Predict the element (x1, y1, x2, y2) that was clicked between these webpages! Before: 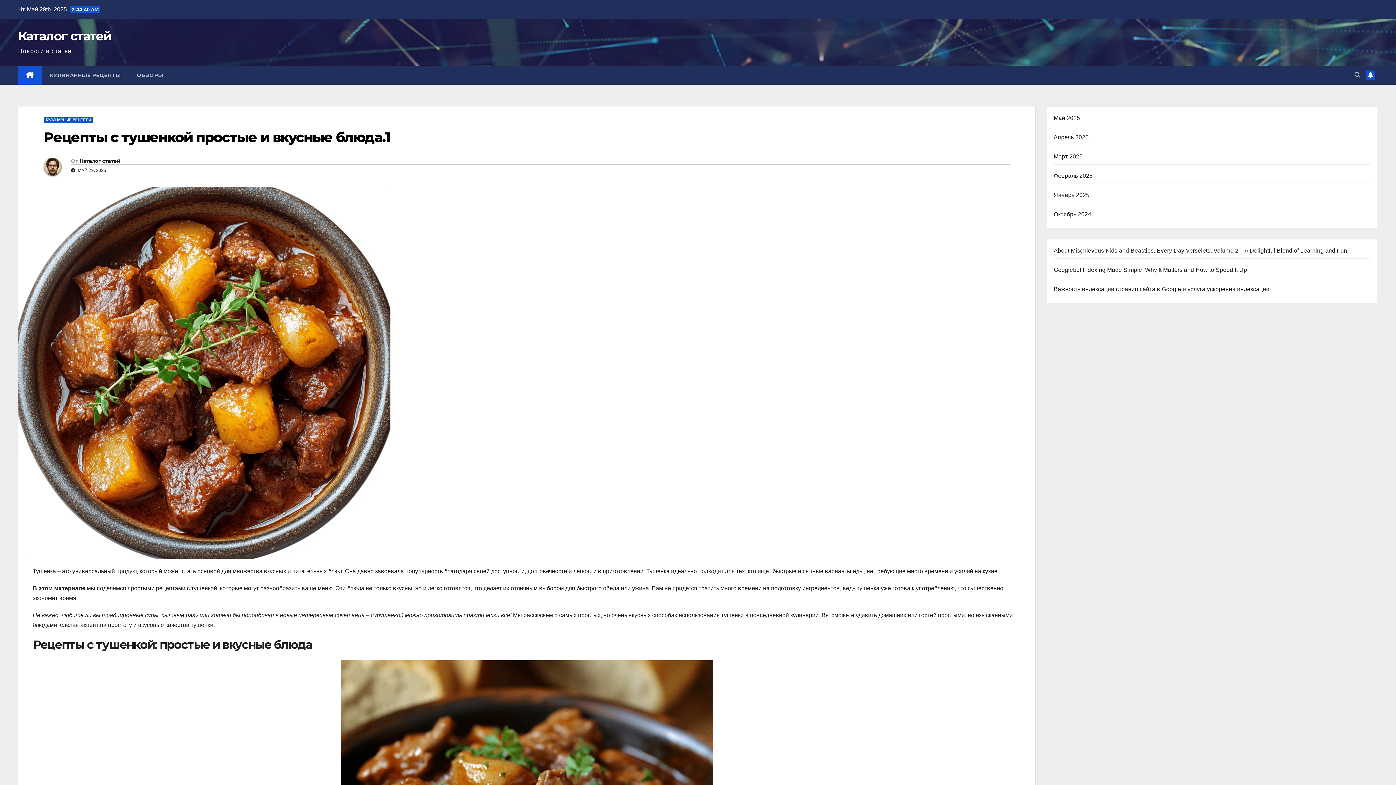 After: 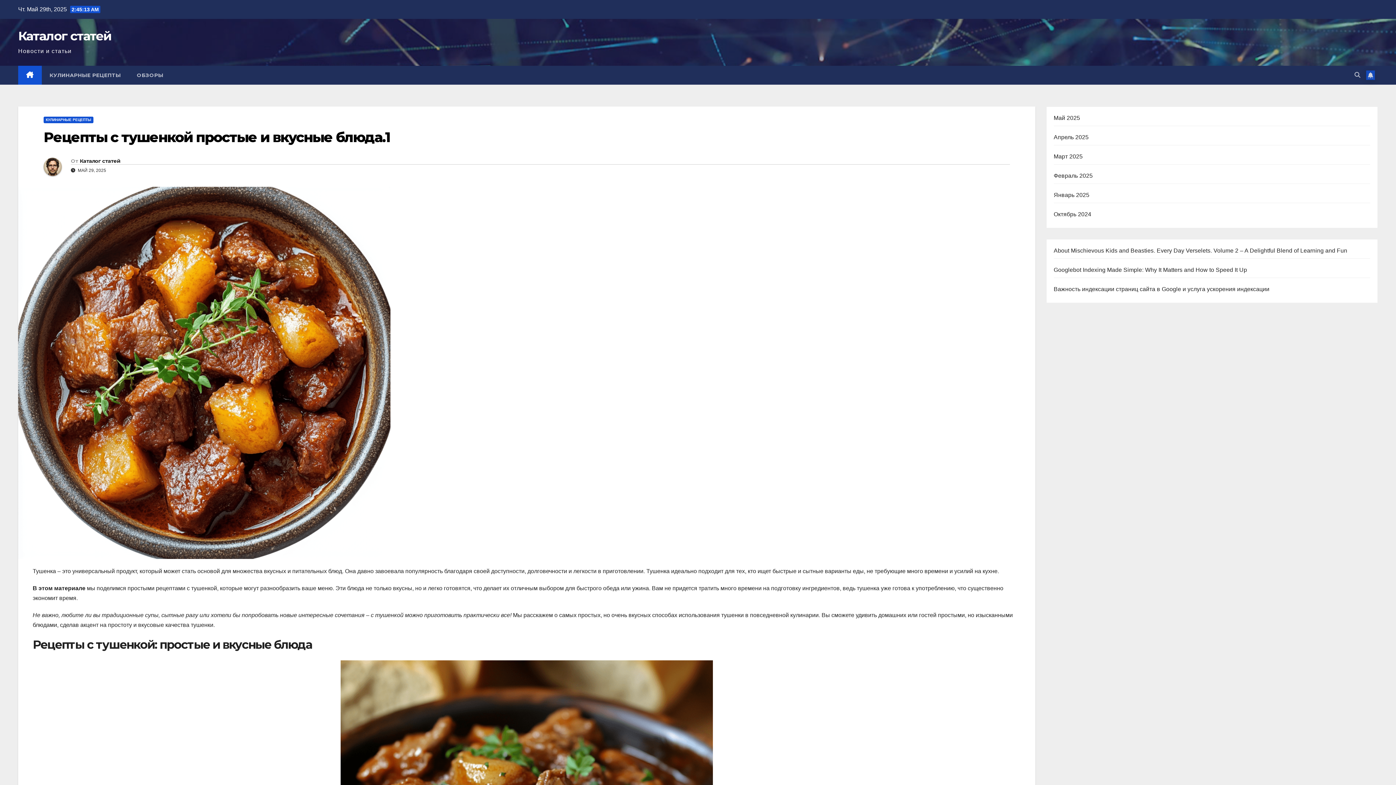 Action: bbox: (1366, 70, 1375, 80)